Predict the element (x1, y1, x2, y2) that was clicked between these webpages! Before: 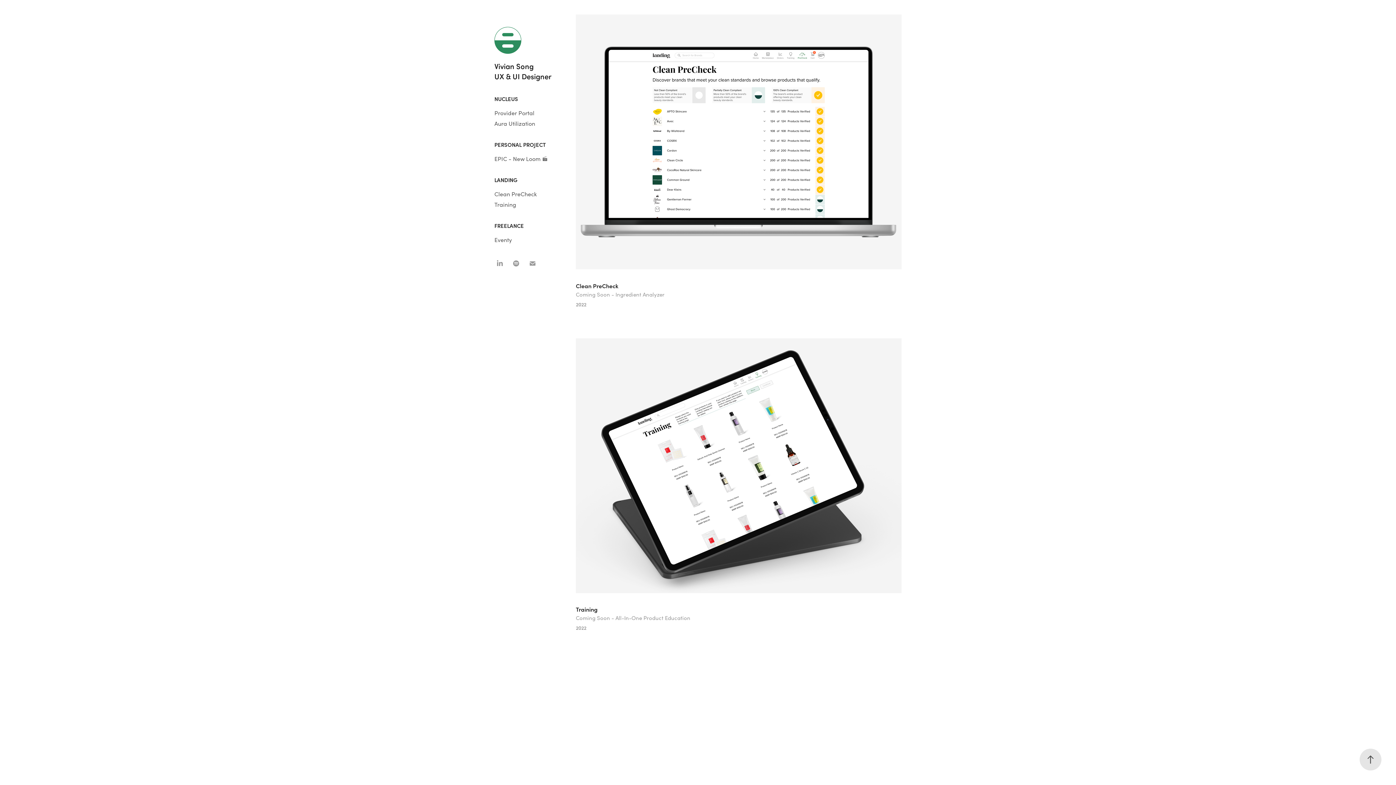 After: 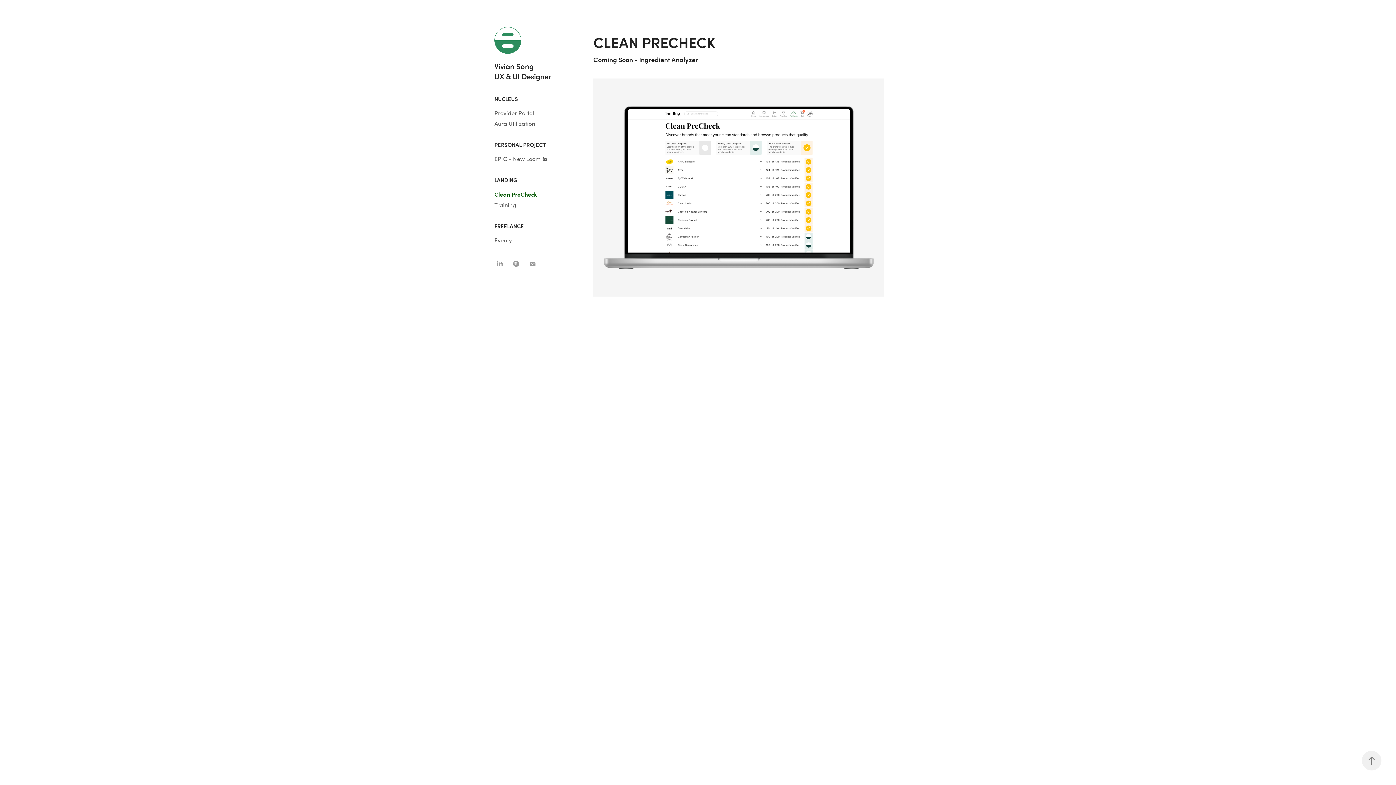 Action: bbox: (575, 14, 901, 338) label: Clean PreCheck
Coming Soon - Ingredient Analyzer
2022